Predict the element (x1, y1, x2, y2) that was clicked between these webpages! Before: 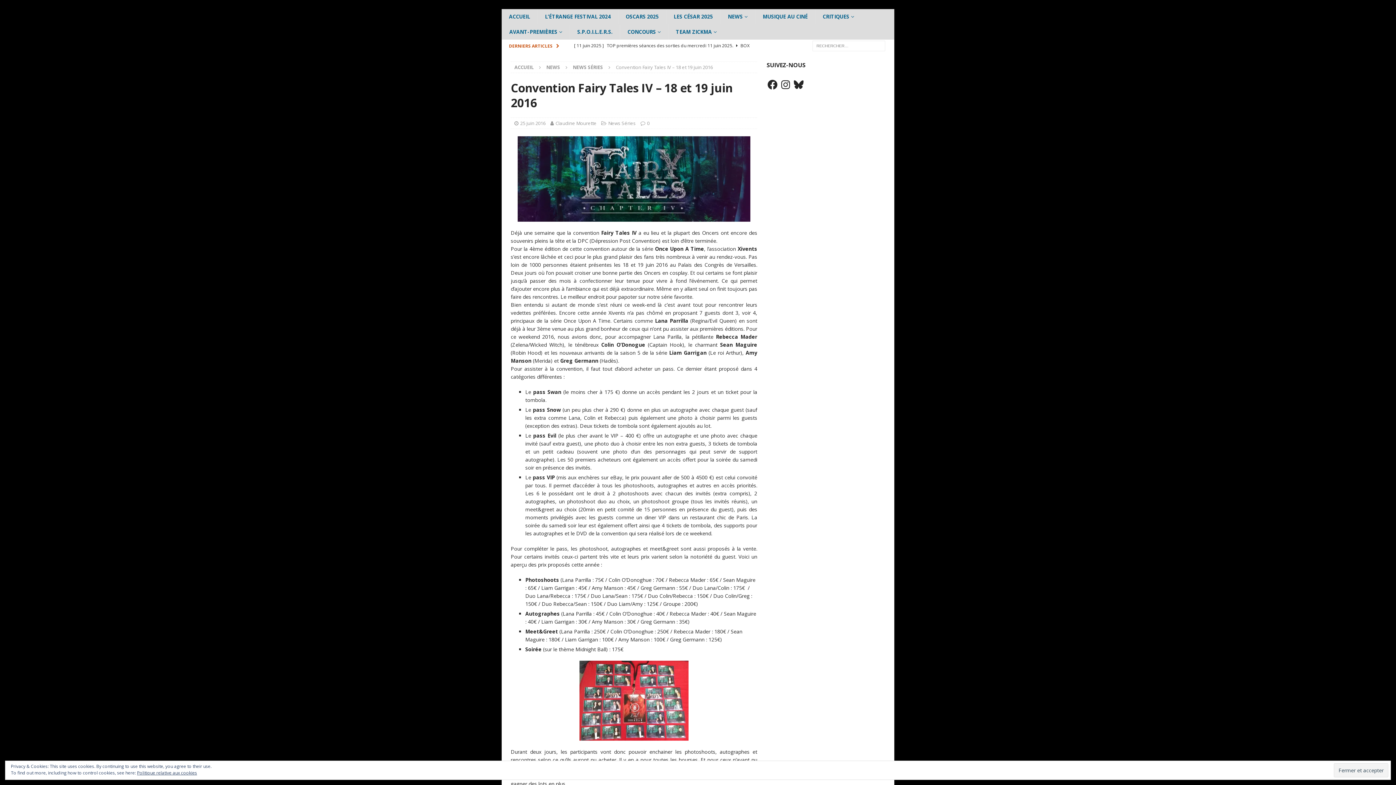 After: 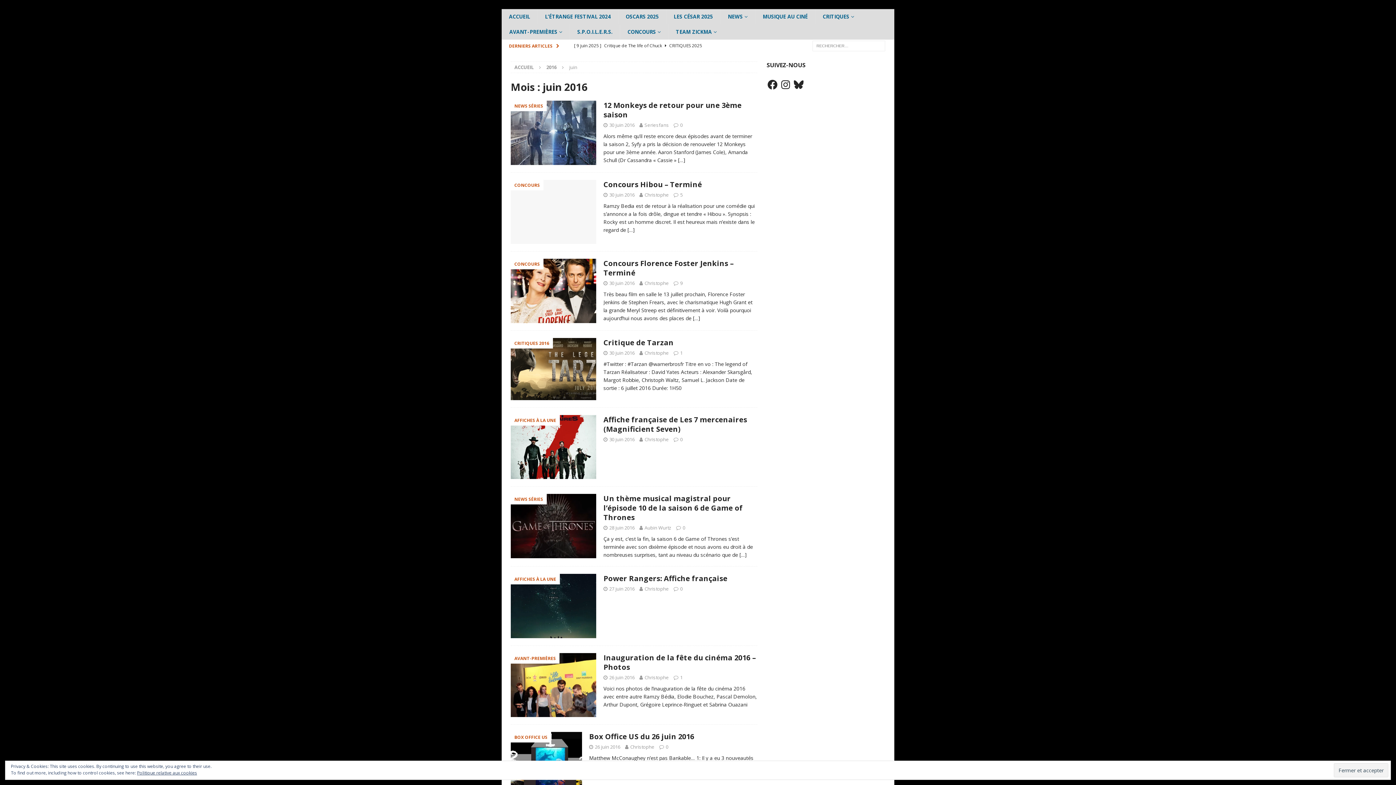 Action: bbox: (520, 120, 545, 126) label: 25 juin 2016